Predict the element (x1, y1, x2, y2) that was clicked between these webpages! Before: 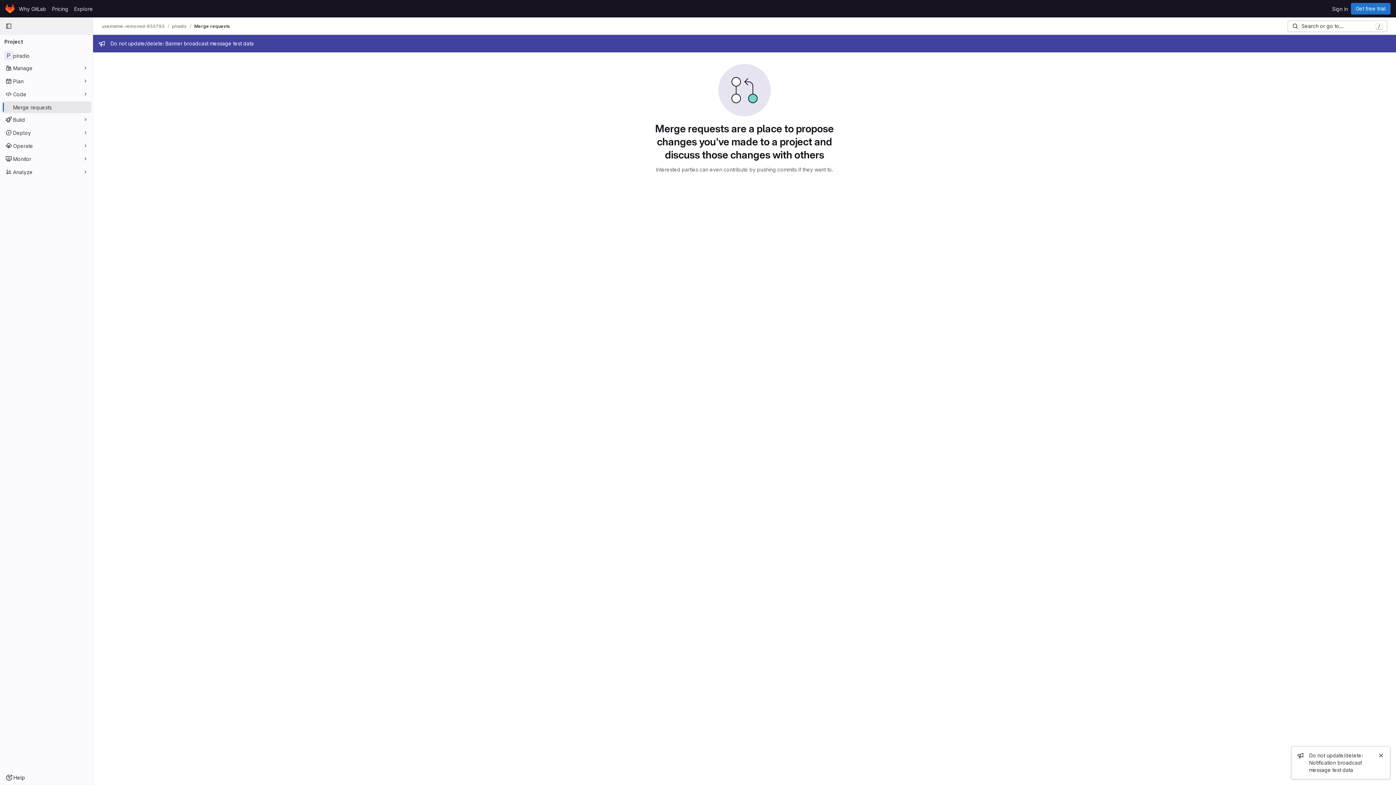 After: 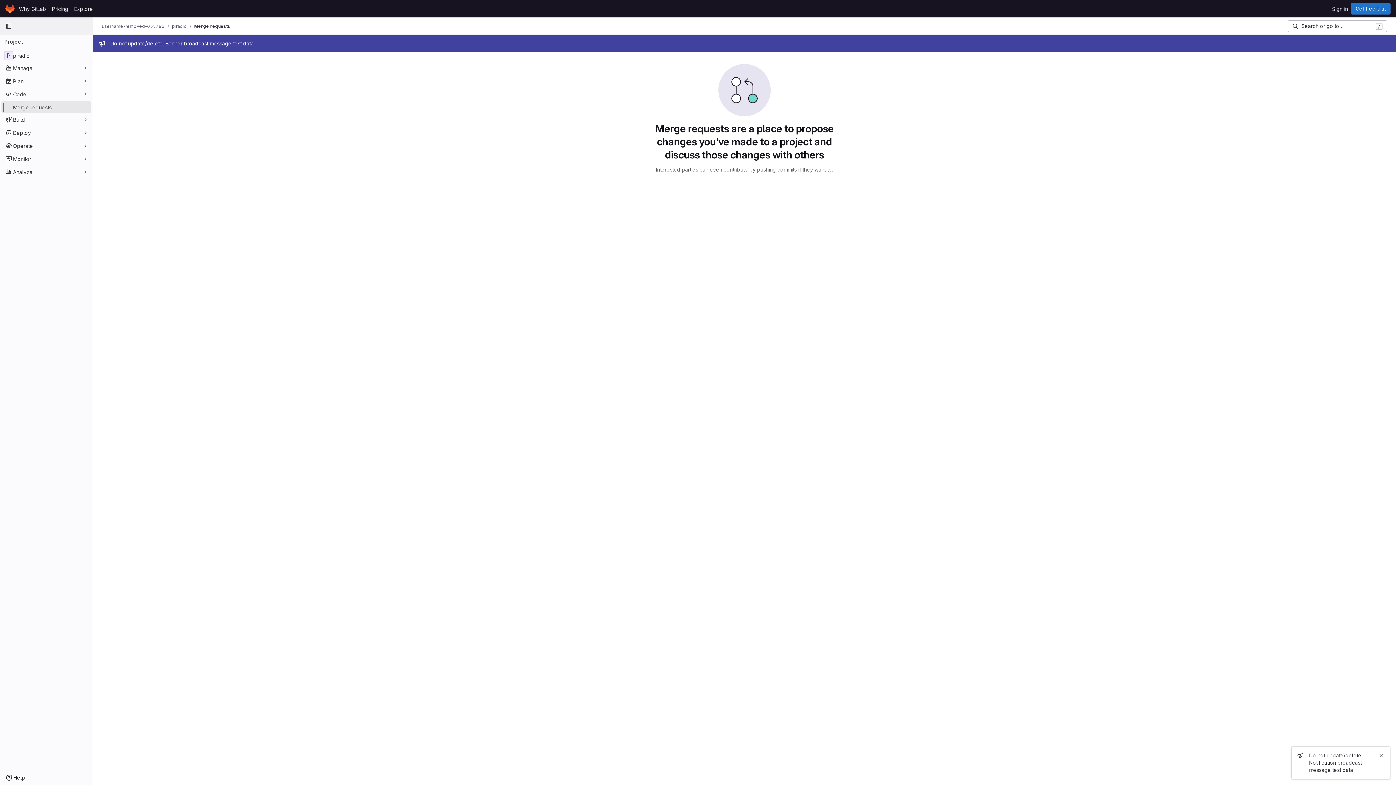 Action: label: Merge requests bbox: (194, 23, 230, 29)